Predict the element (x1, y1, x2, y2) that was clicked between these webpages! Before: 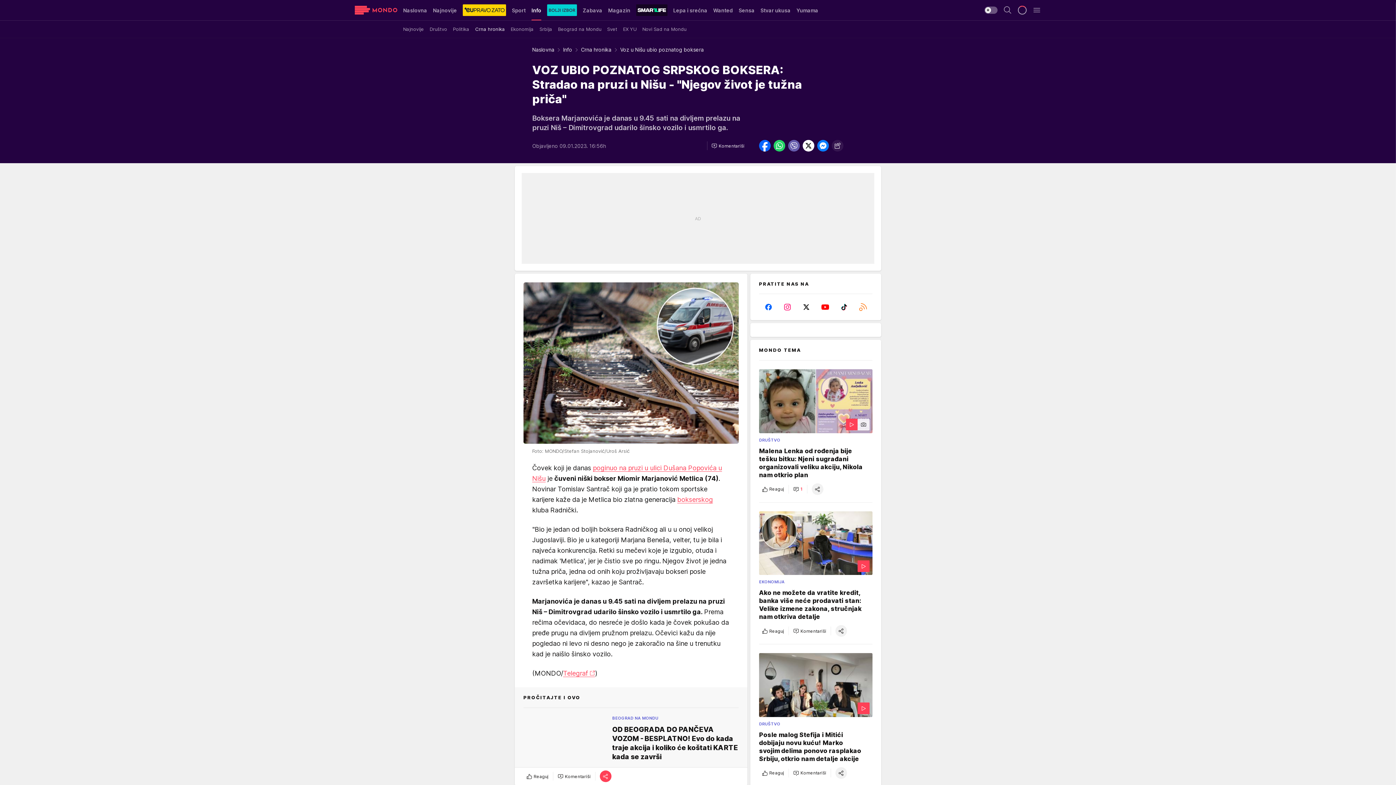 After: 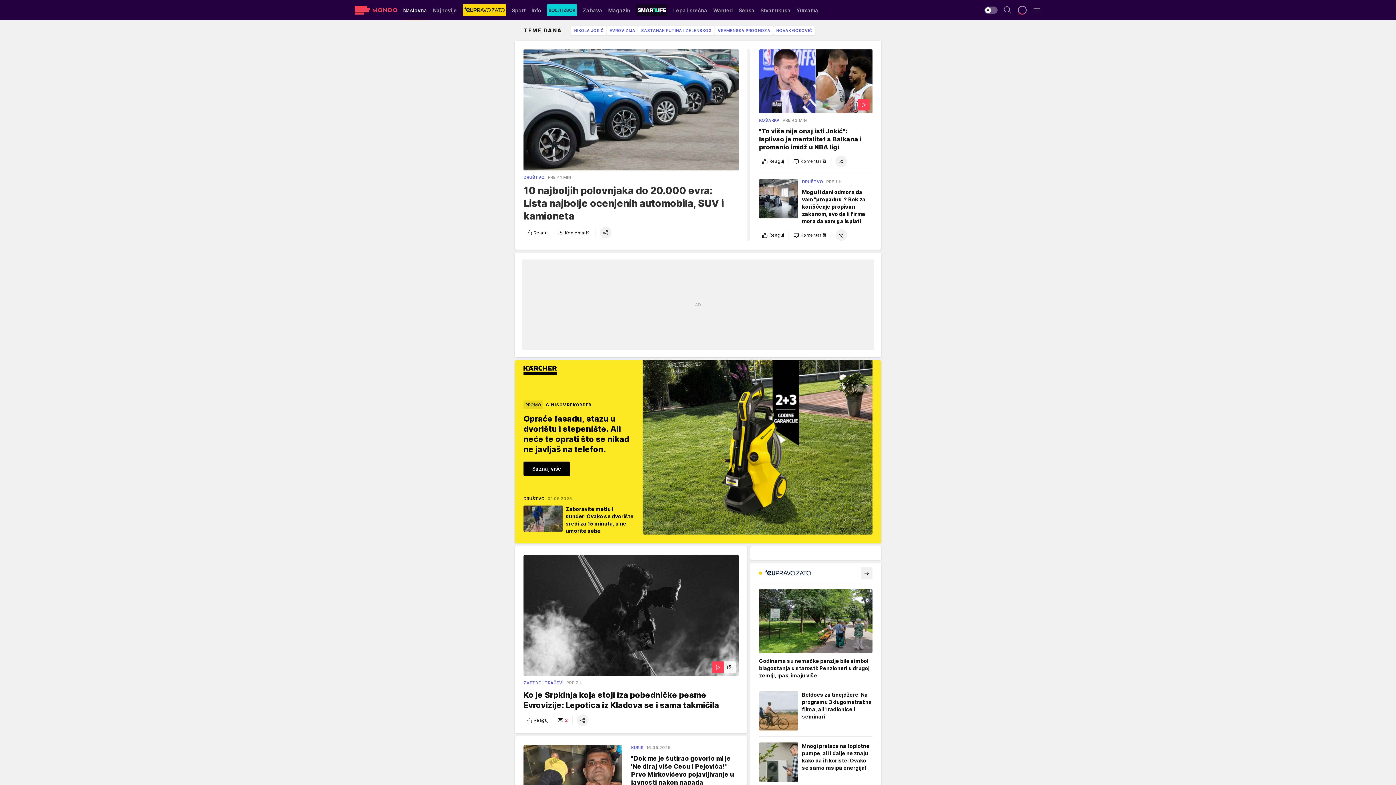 Action: label: Naslovna bbox: (532, 46, 554, 52)